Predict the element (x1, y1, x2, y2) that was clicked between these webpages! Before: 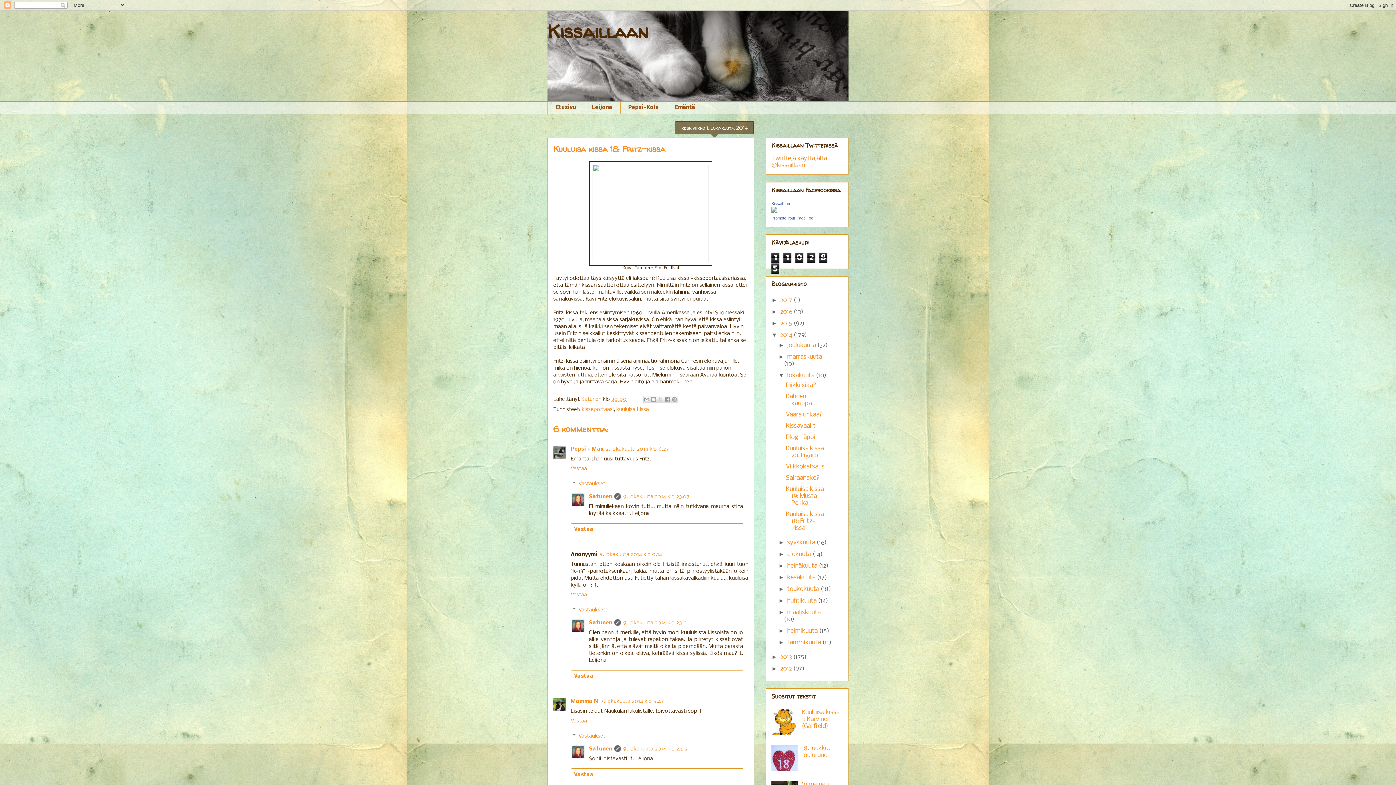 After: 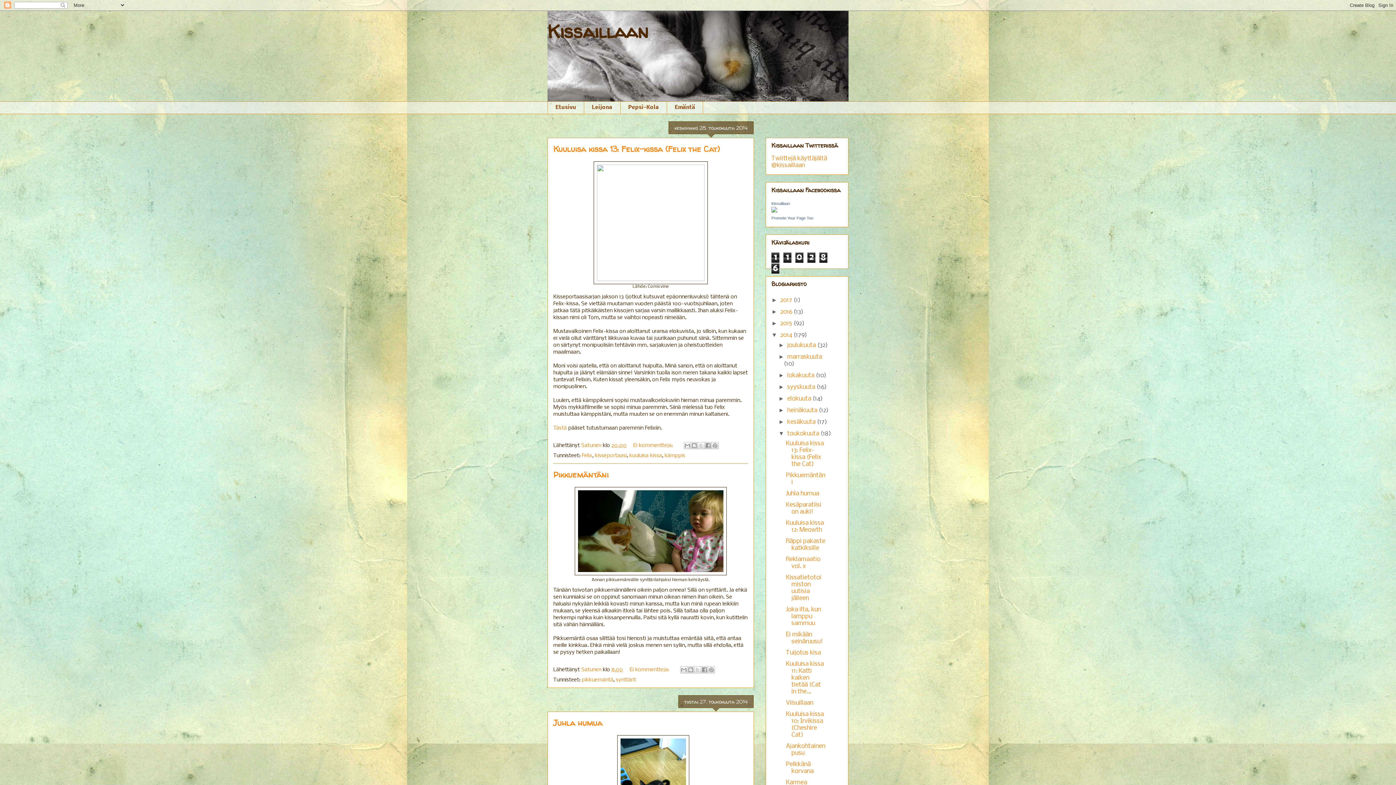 Action: label: toukokuuta  bbox: (787, 586, 820, 593)